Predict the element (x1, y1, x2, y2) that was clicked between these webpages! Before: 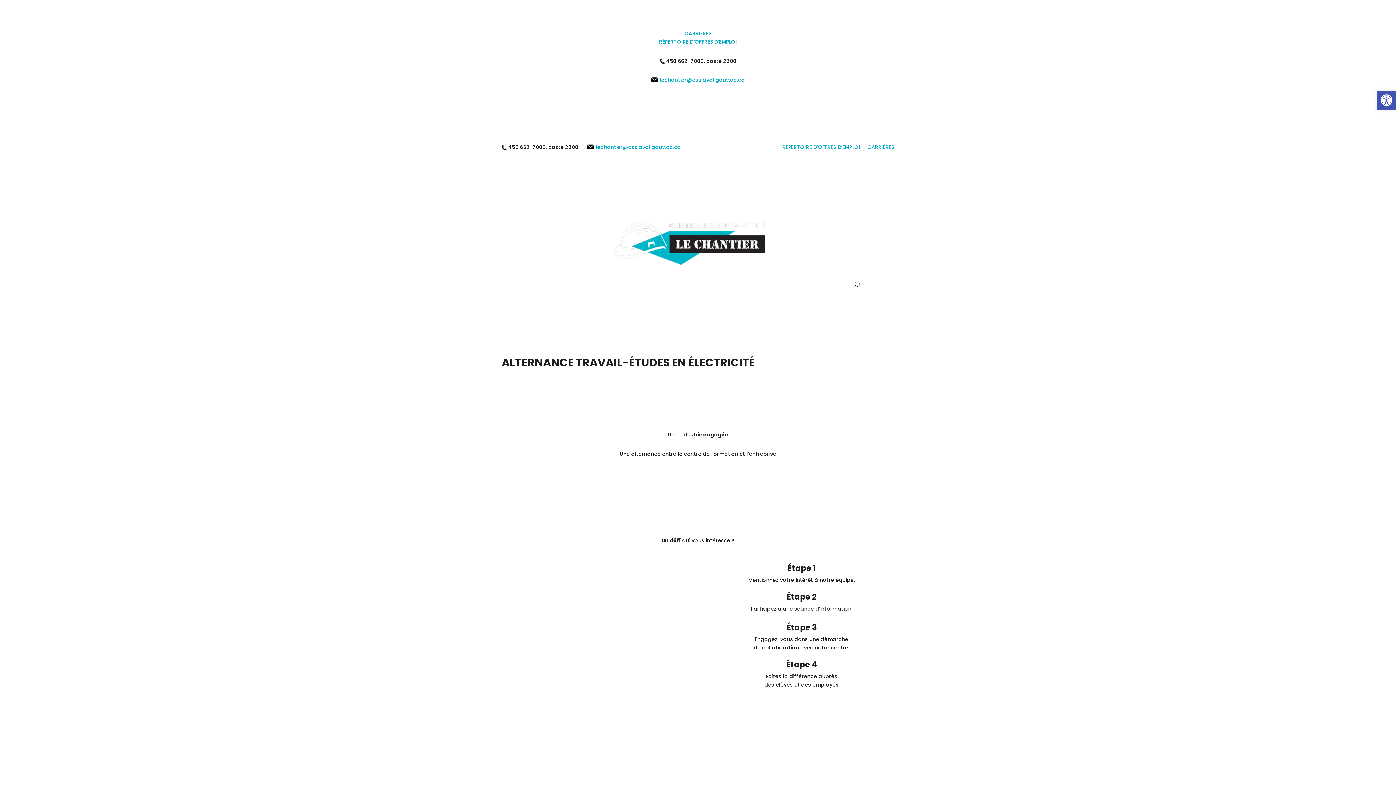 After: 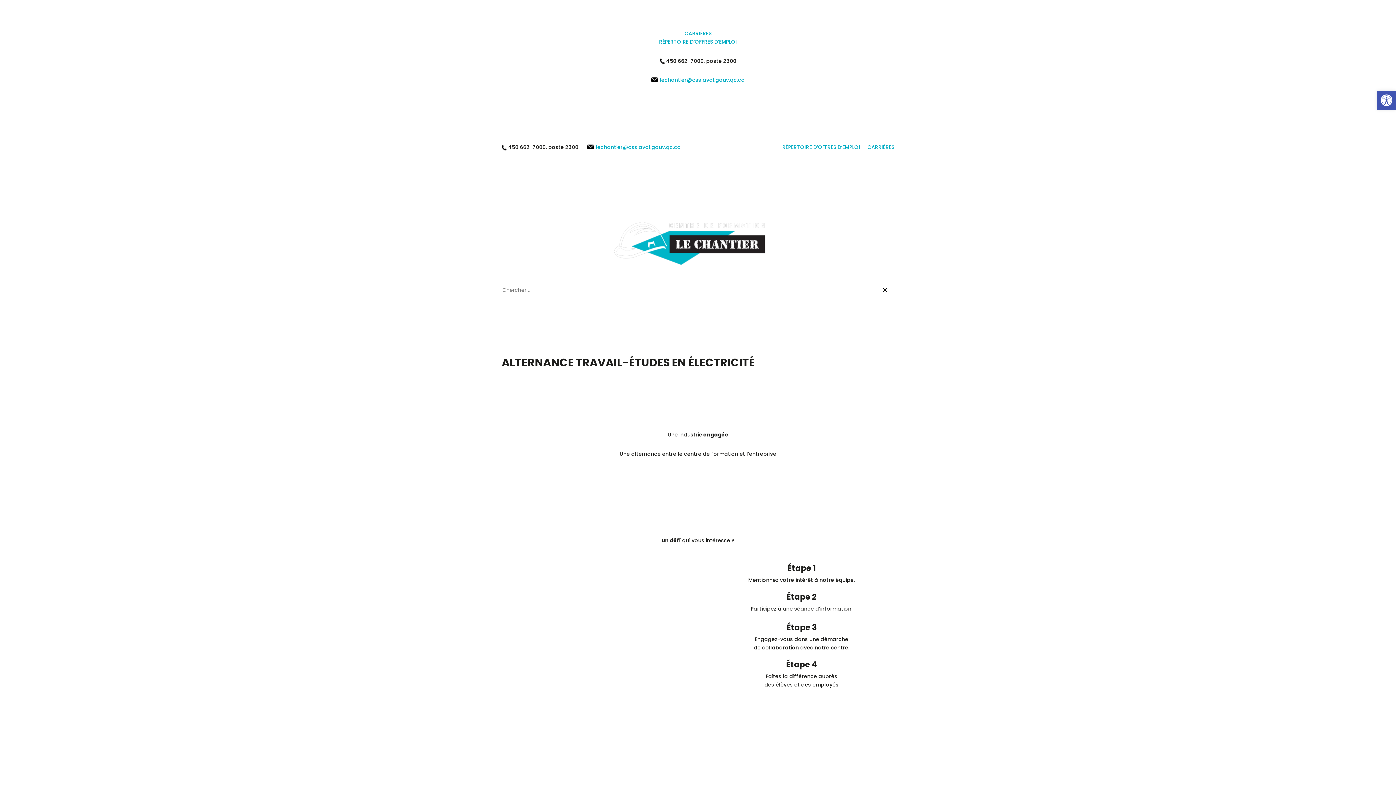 Action: bbox: (854, 271, 860, 298)